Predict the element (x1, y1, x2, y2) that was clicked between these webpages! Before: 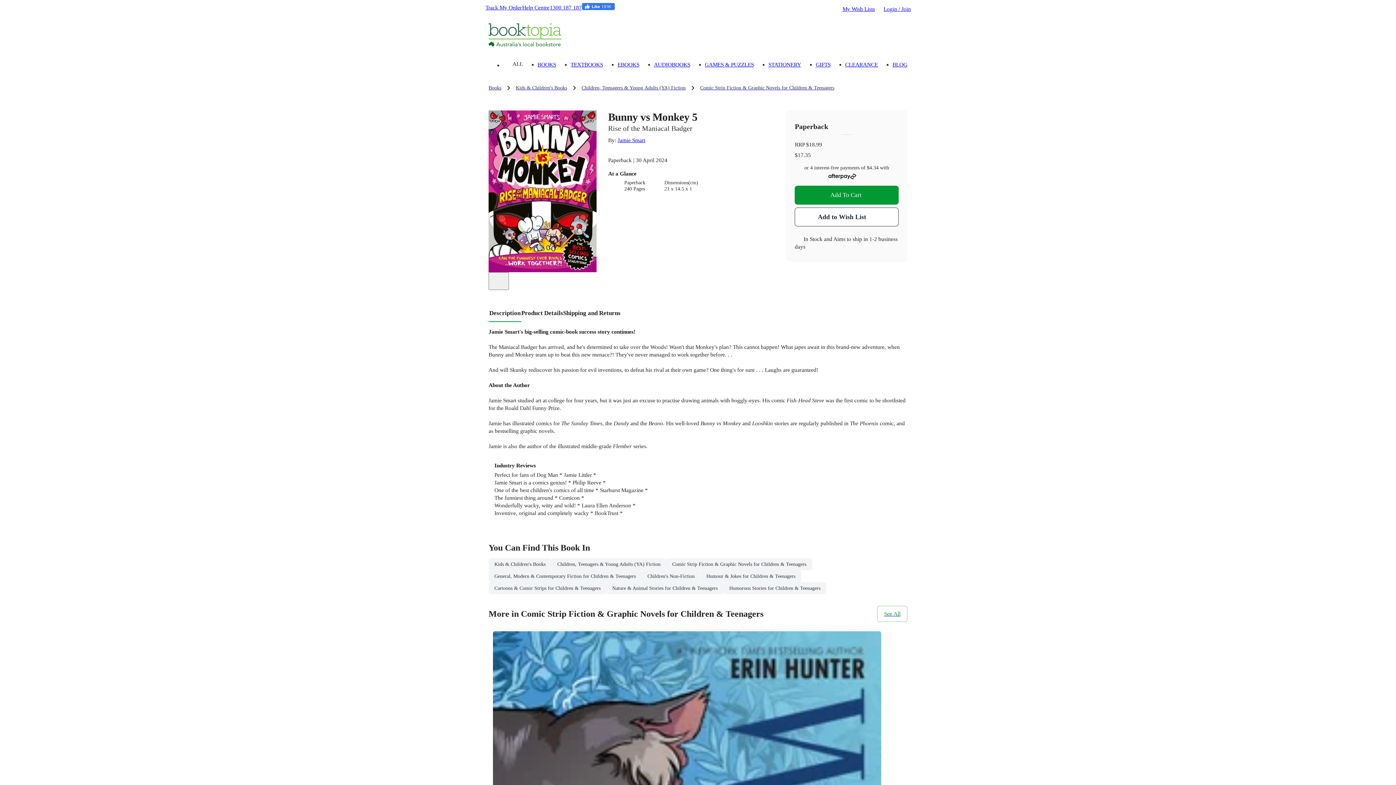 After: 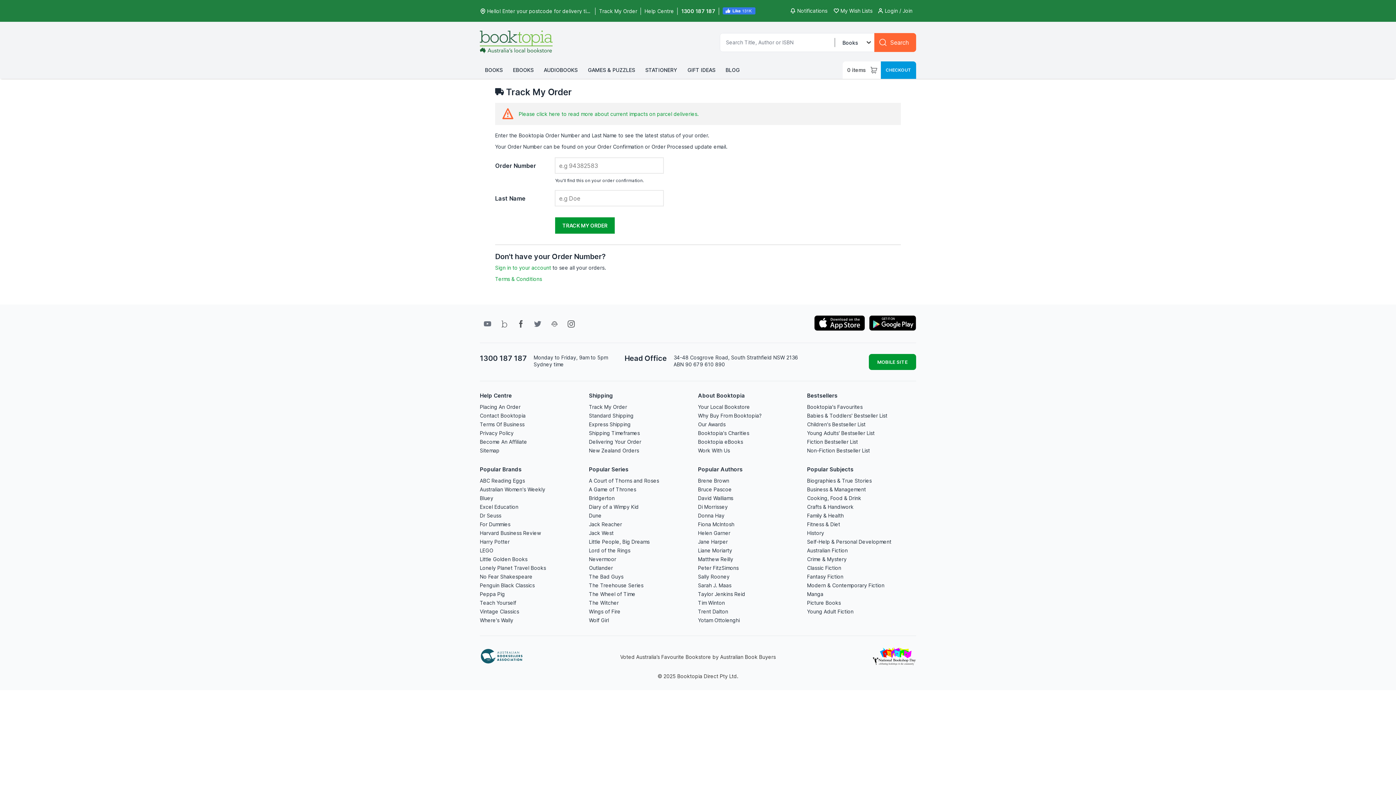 Action: label: Track My Order bbox: (485, 3, 521, 11)